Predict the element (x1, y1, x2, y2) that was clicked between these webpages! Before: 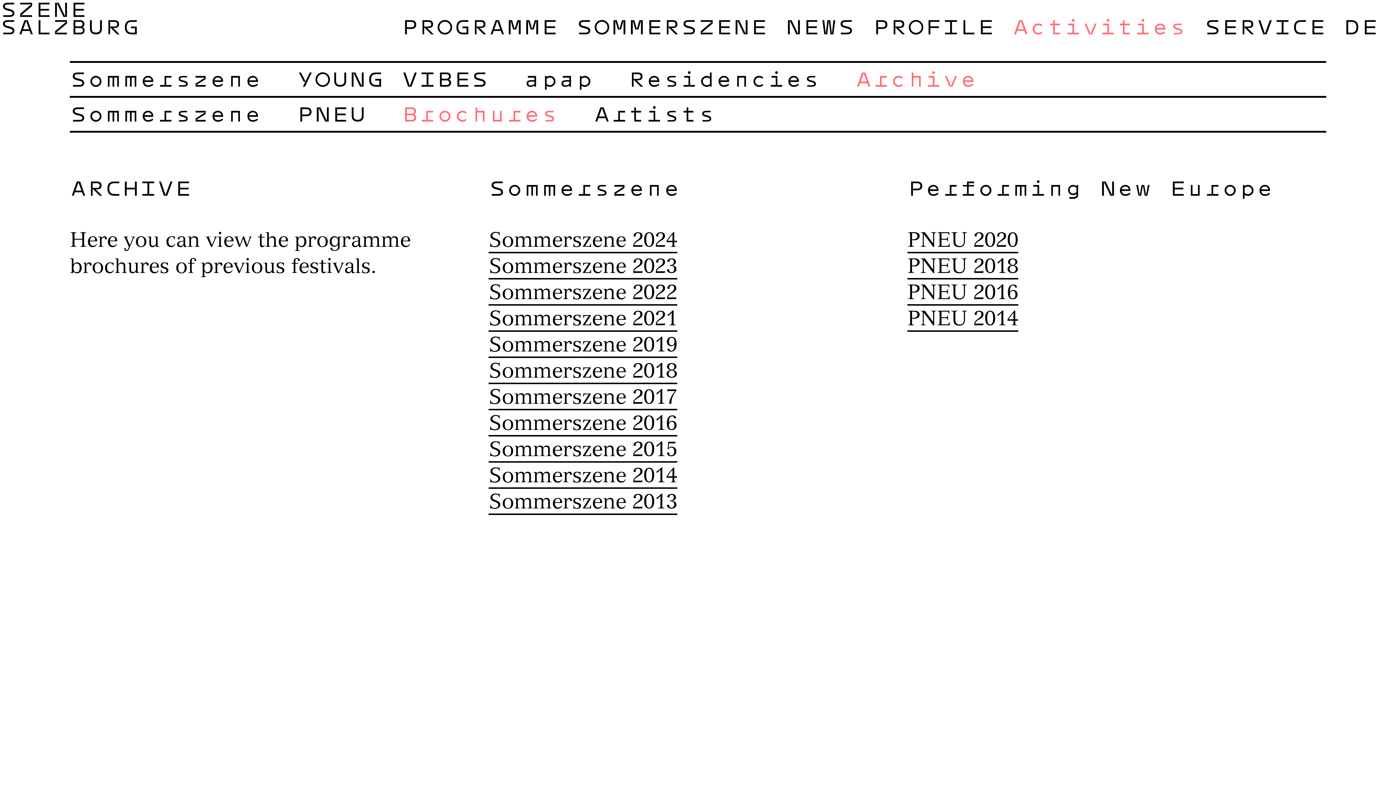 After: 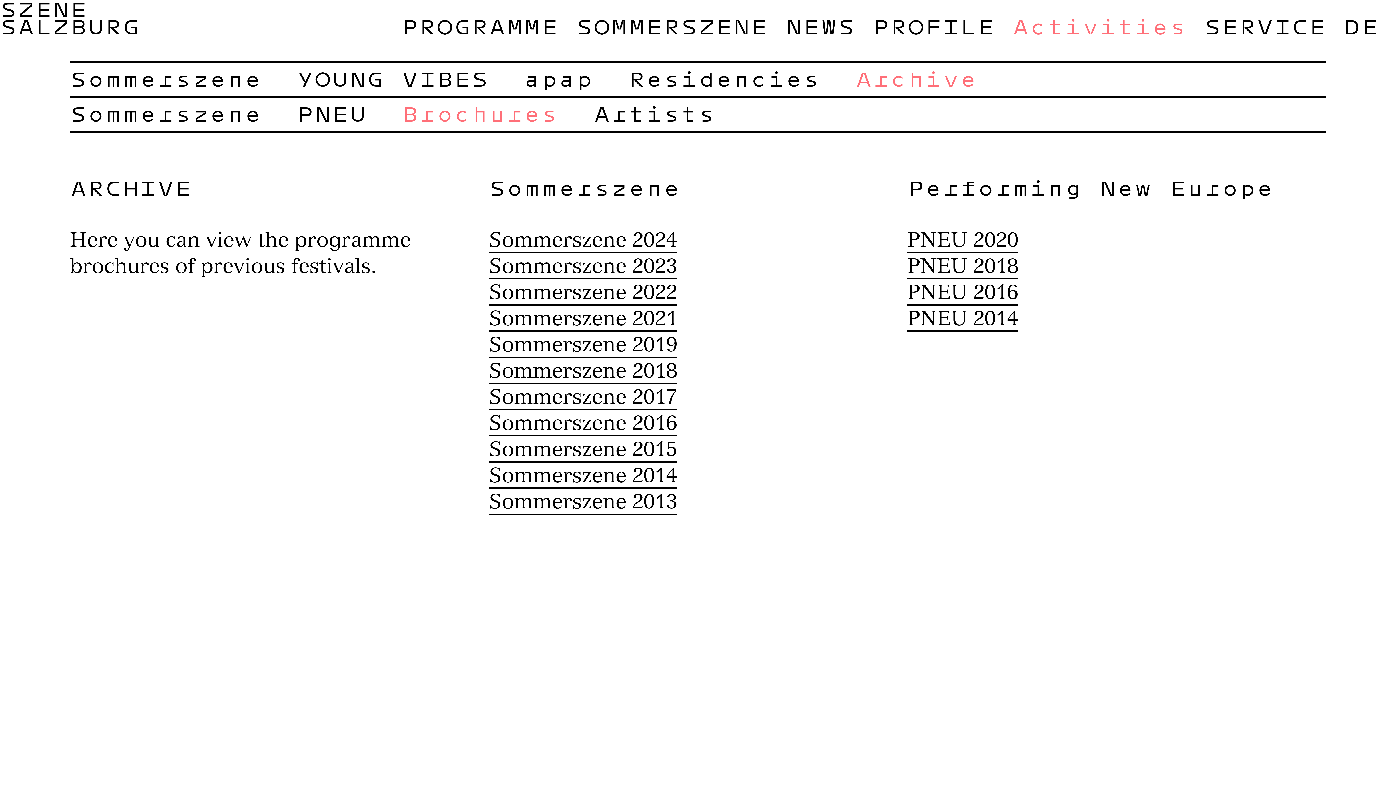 Action: label: Brochures bbox: (401, 98, 558, 128)